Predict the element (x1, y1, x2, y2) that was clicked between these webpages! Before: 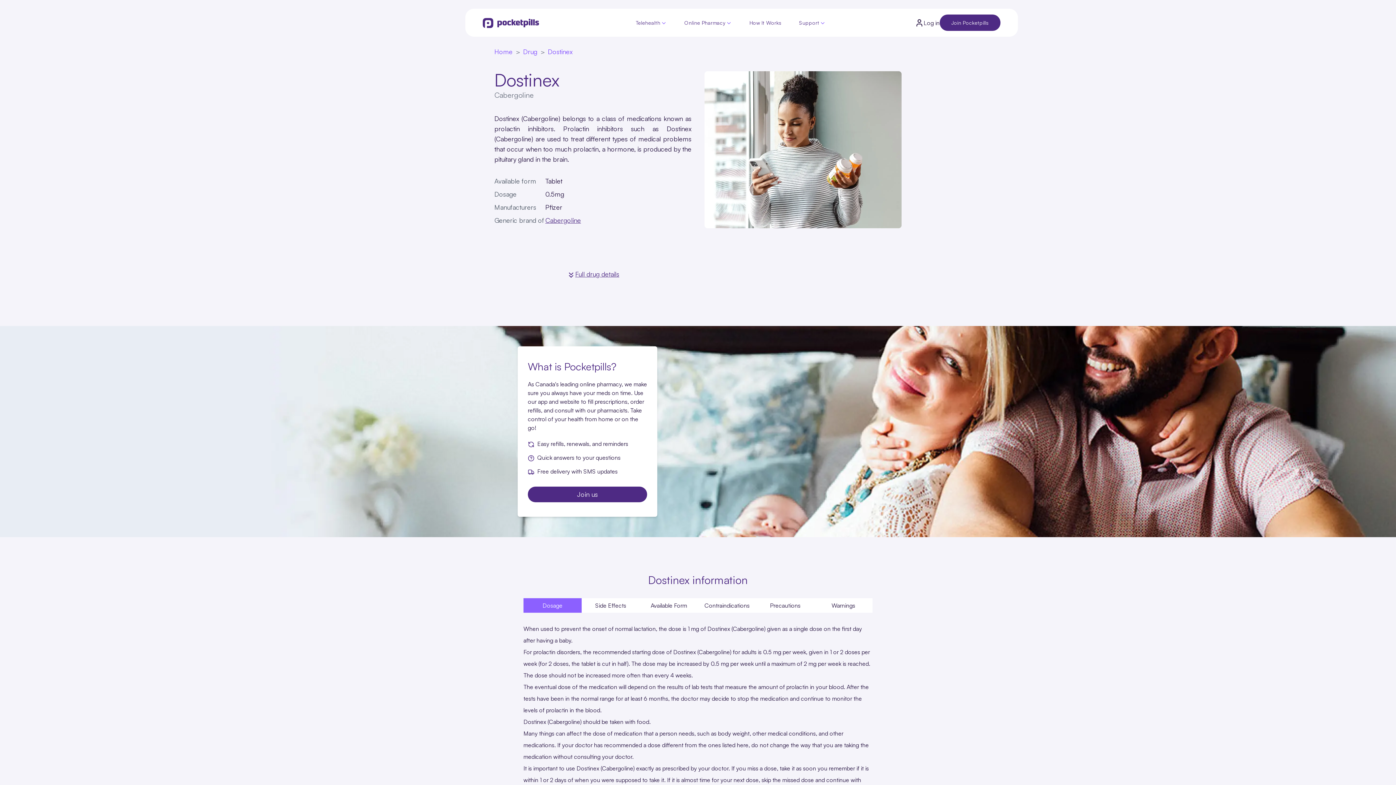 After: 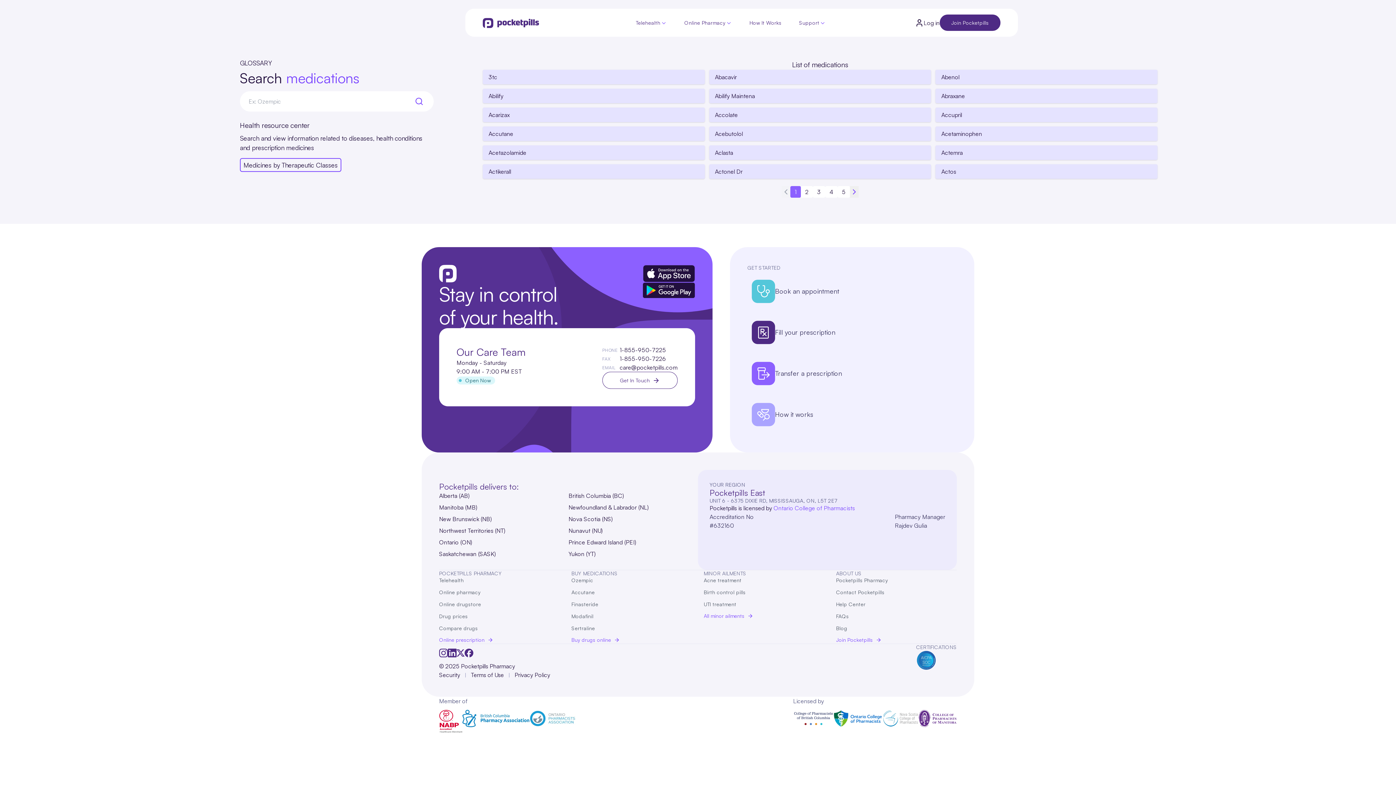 Action: bbox: (523, 47, 537, 55) label: Drug